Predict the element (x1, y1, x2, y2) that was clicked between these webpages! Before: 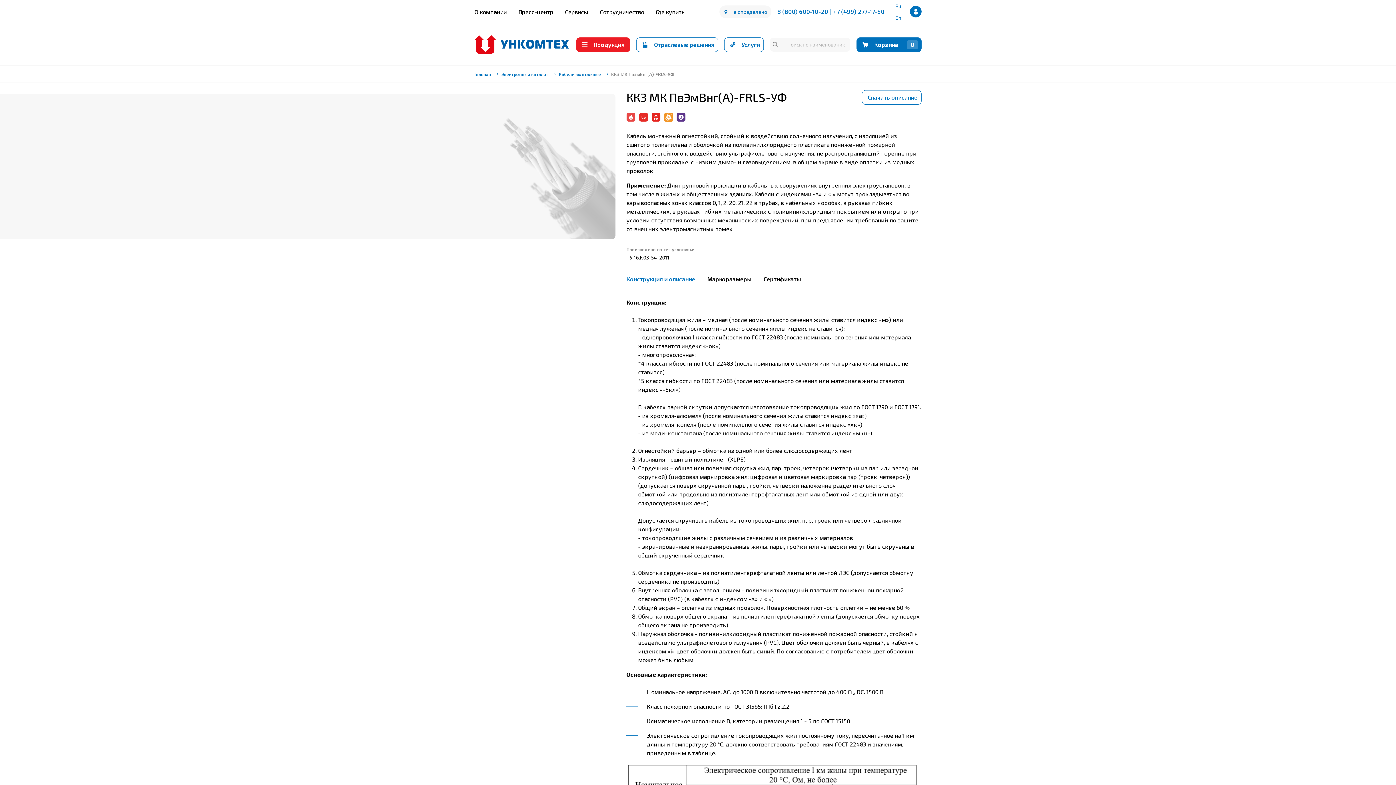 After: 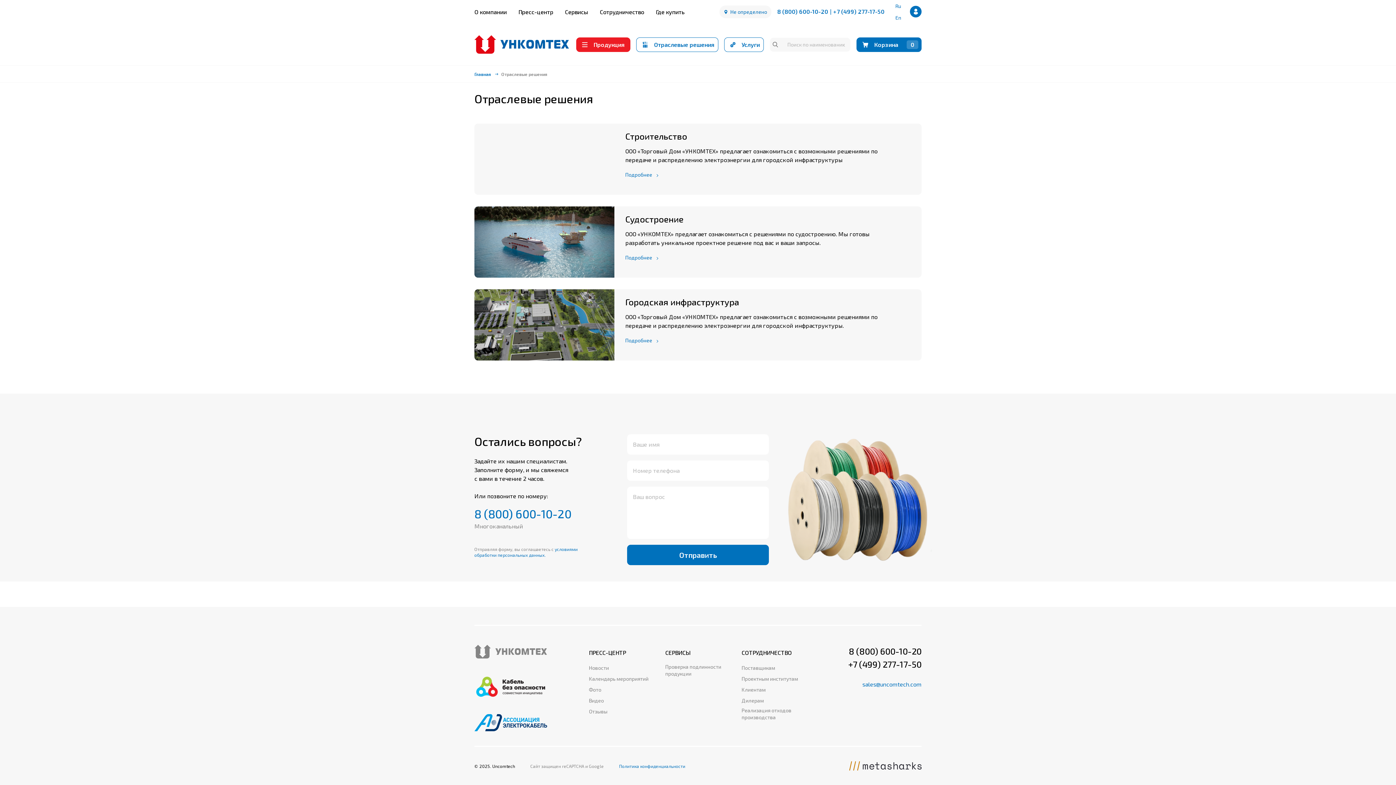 Action: bbox: (636, 37, 718, 51) label: Отраслевые решения